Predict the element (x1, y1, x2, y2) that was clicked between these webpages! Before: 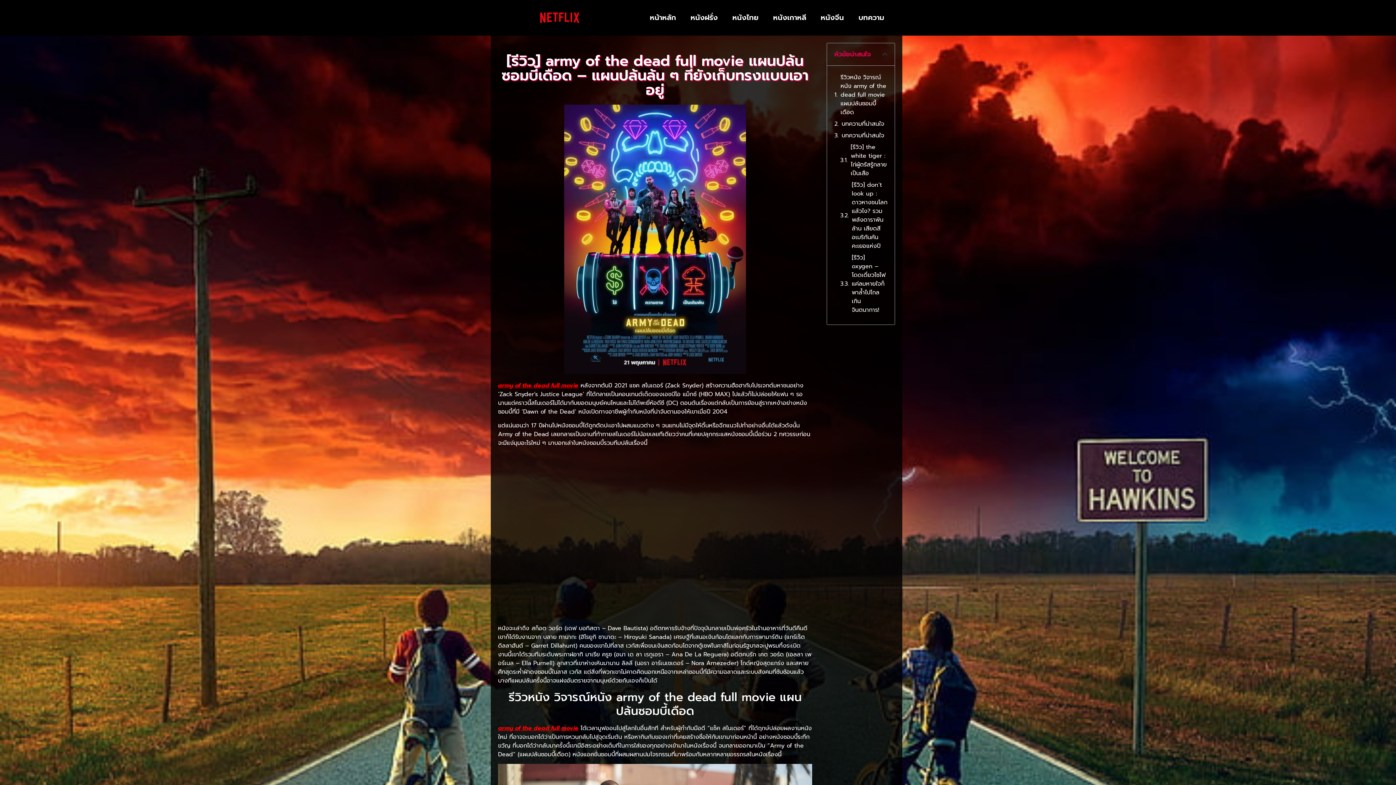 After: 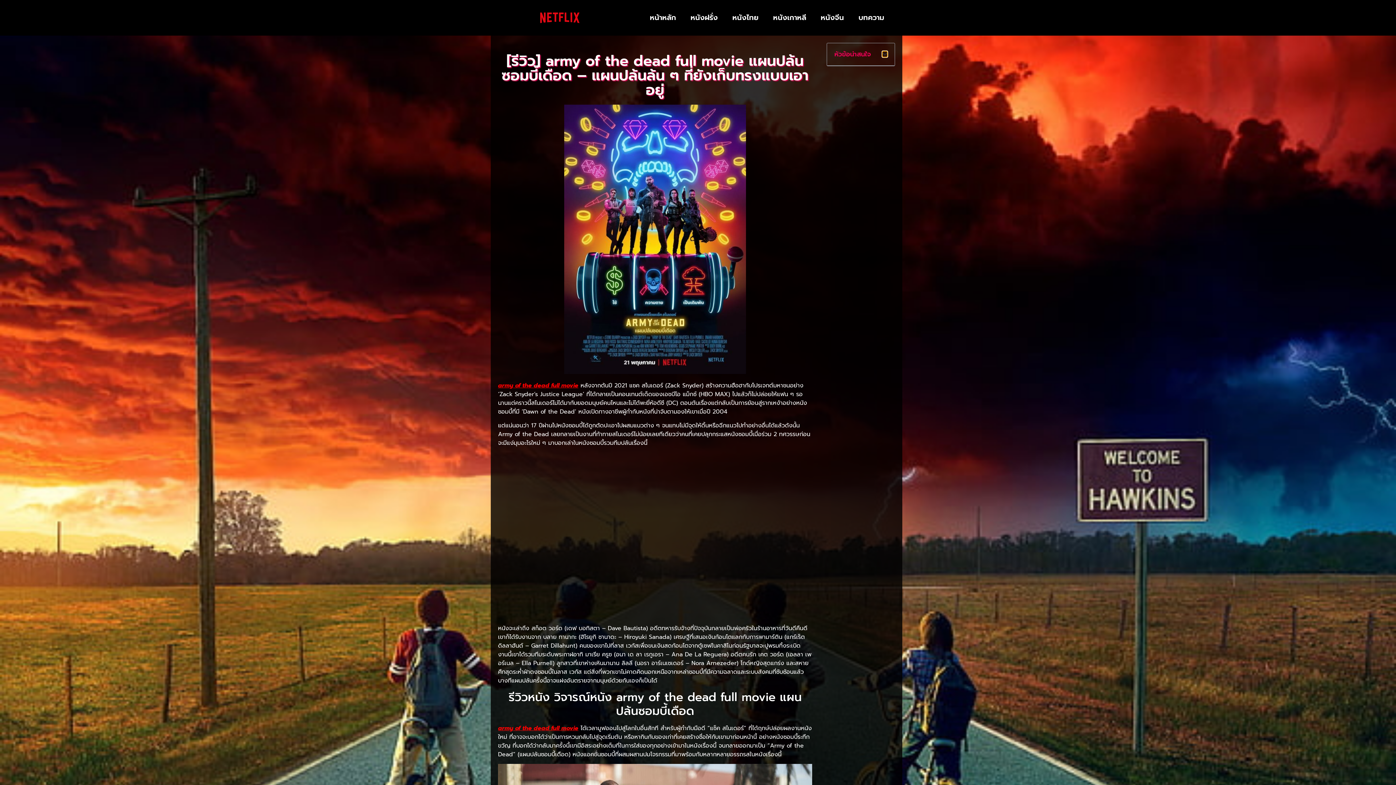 Action: label: Close table of contents bbox: (882, 51, 887, 57)